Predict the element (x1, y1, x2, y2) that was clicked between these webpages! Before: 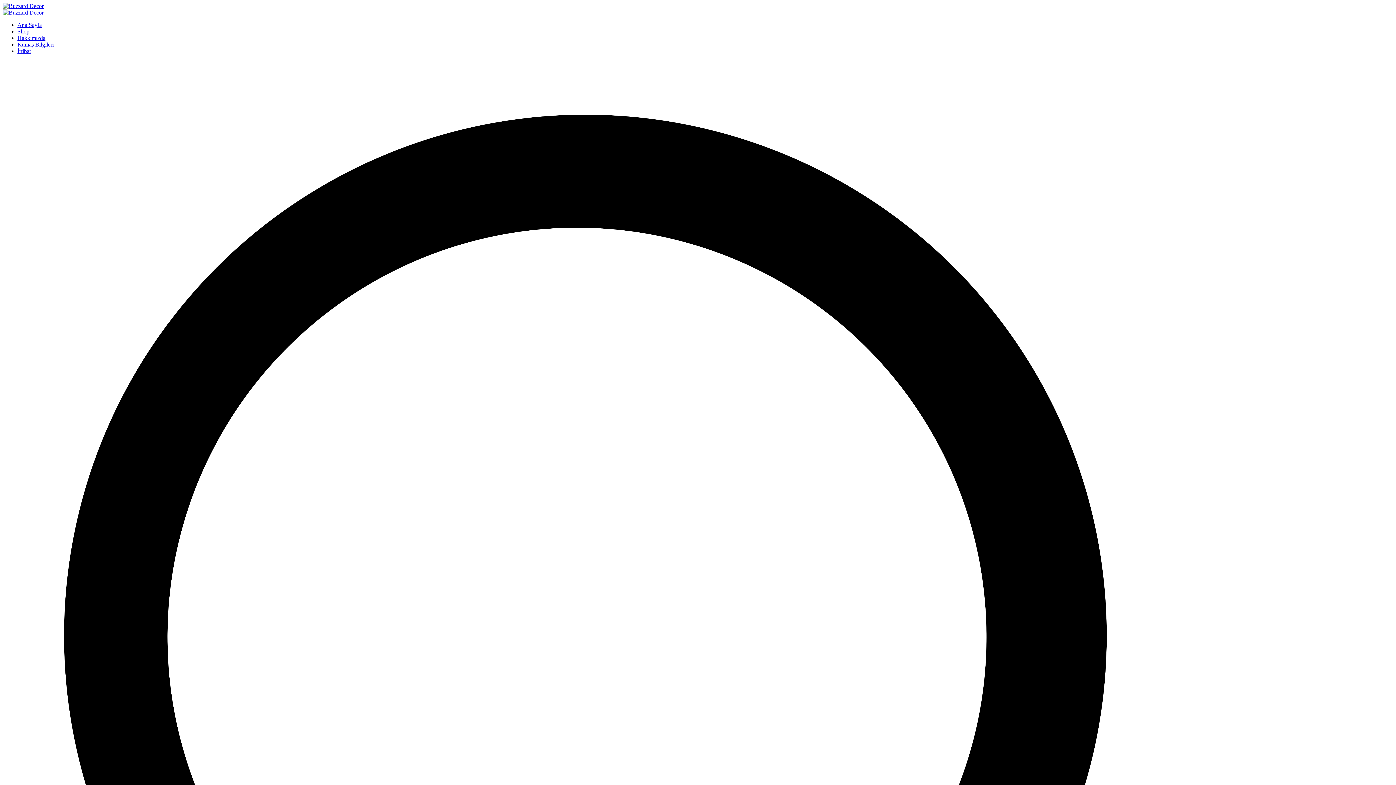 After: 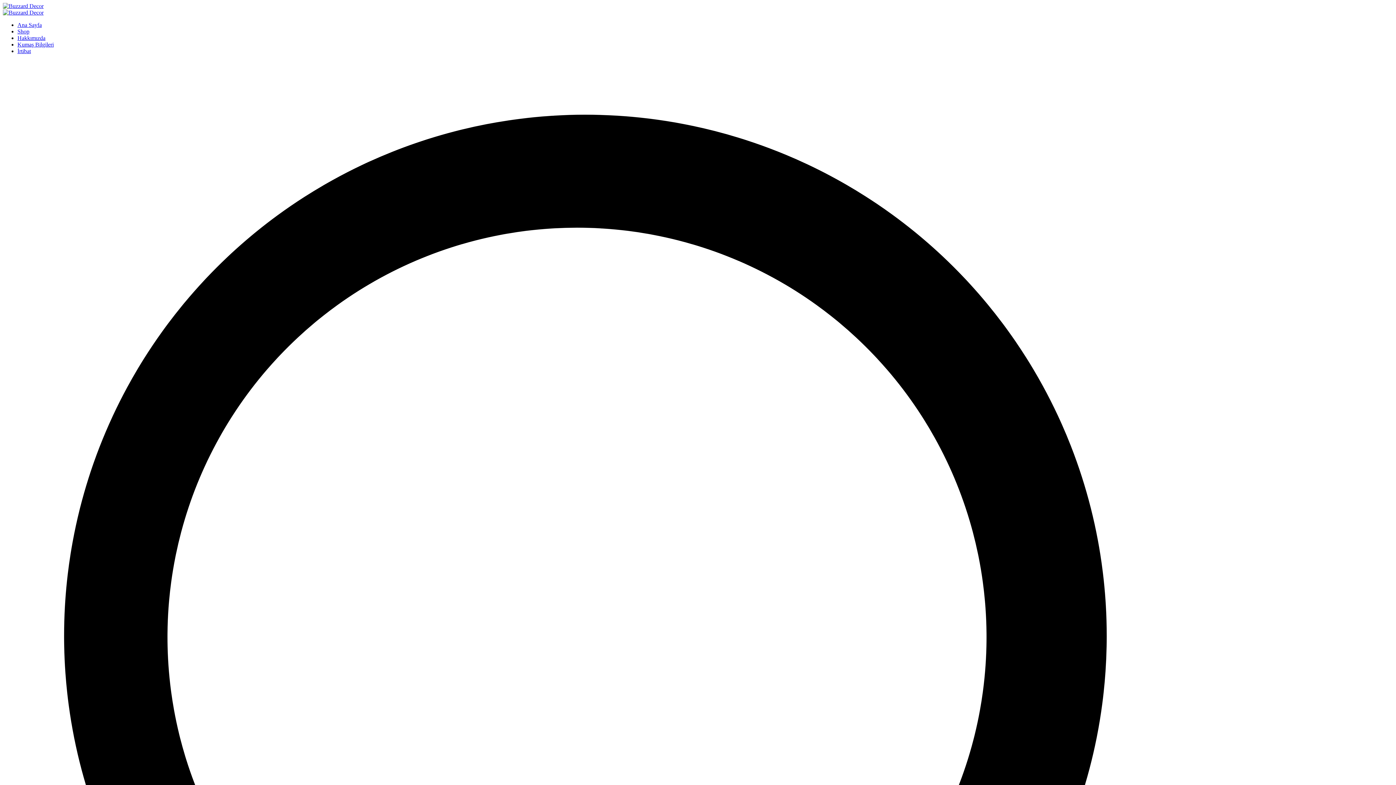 Action: bbox: (2, 9, 43, 15)